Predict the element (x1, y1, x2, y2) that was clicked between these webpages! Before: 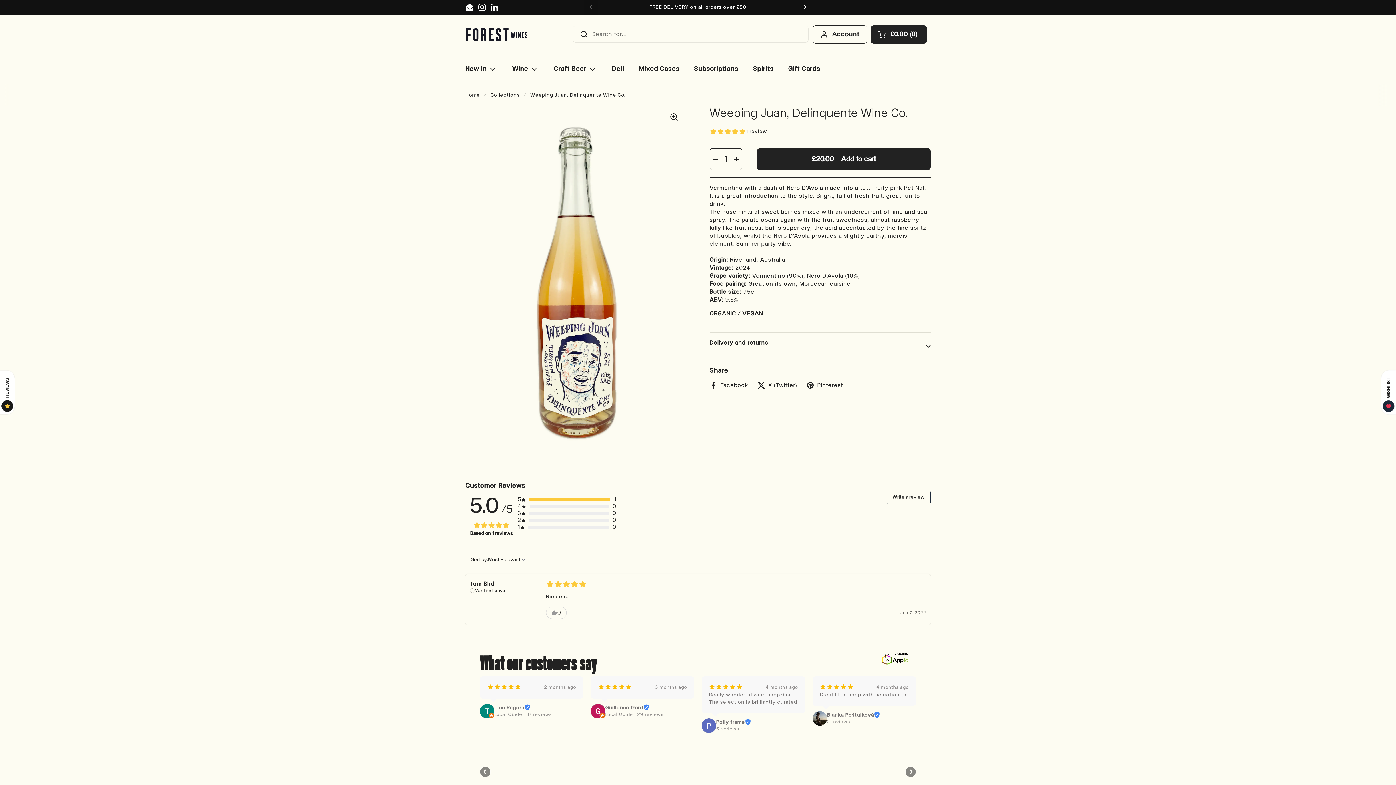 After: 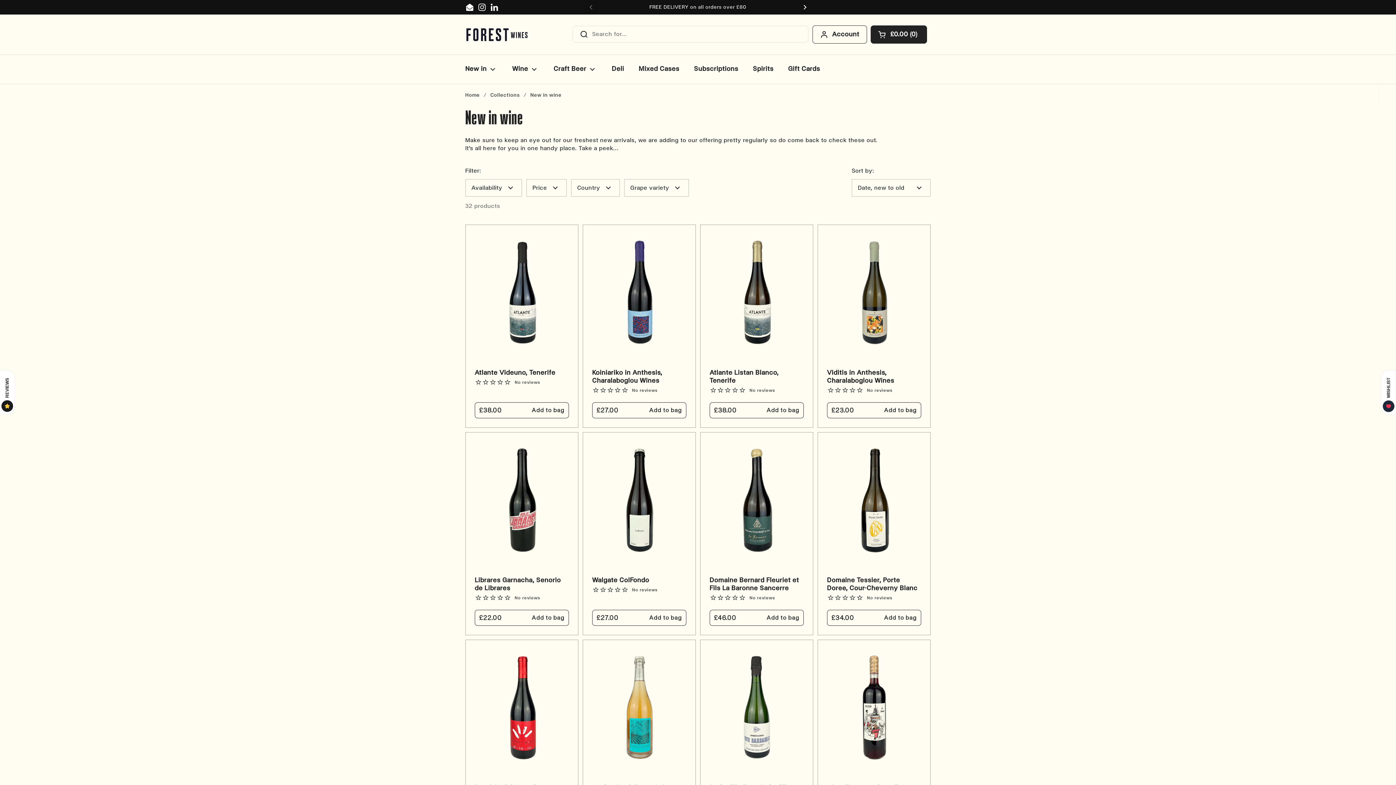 Action: bbox: (458, 60, 505, 78) label: New in